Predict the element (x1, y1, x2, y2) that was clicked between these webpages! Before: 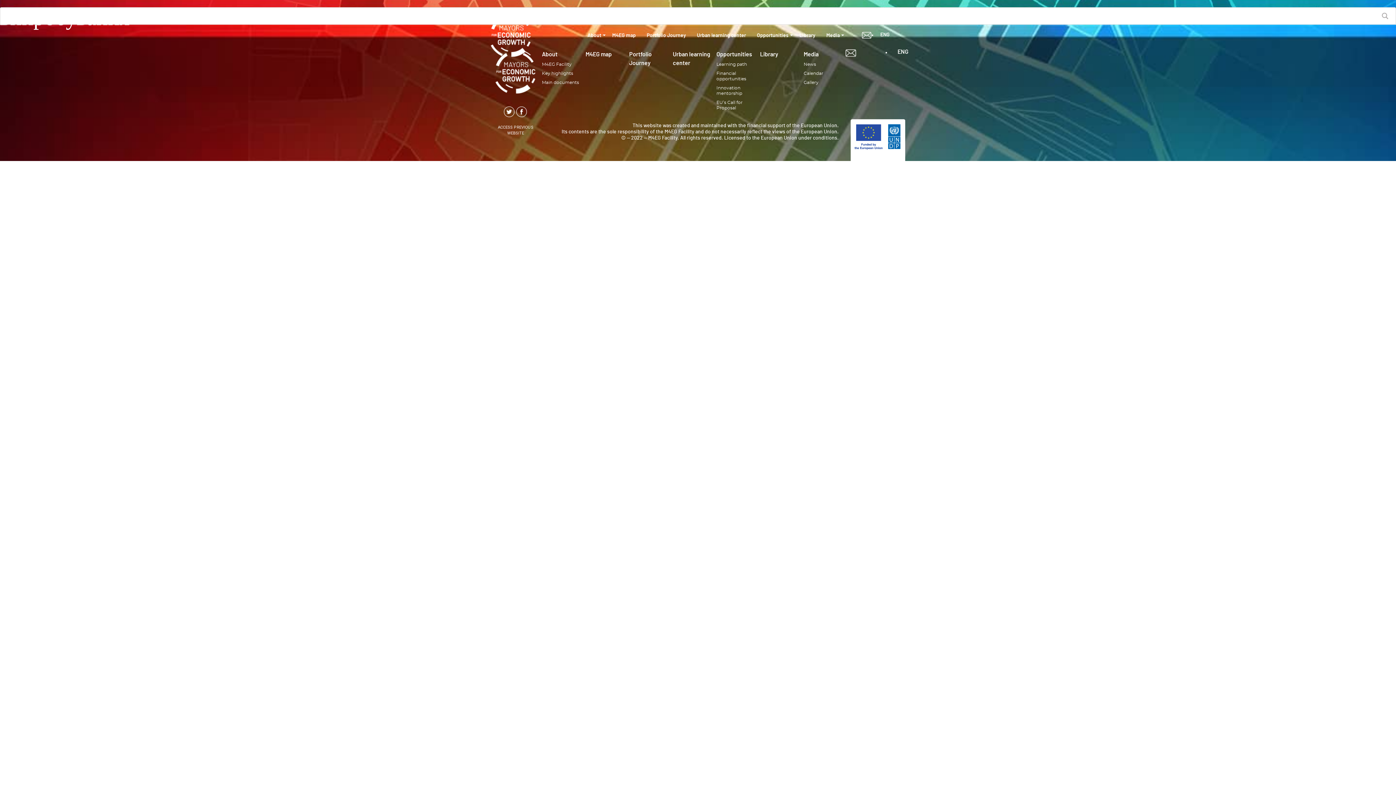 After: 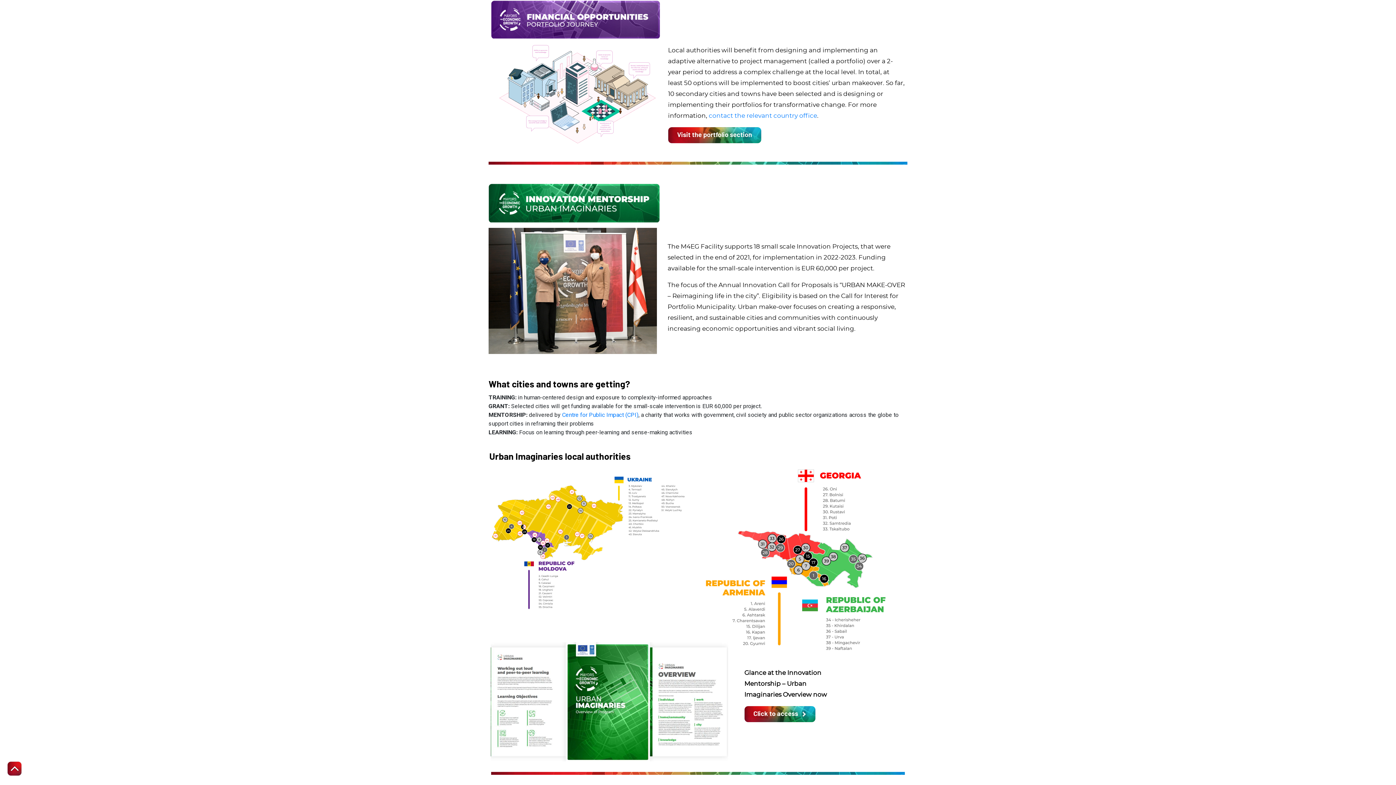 Action: label: Financial opportunities bbox: (716, 70, 758, 85)